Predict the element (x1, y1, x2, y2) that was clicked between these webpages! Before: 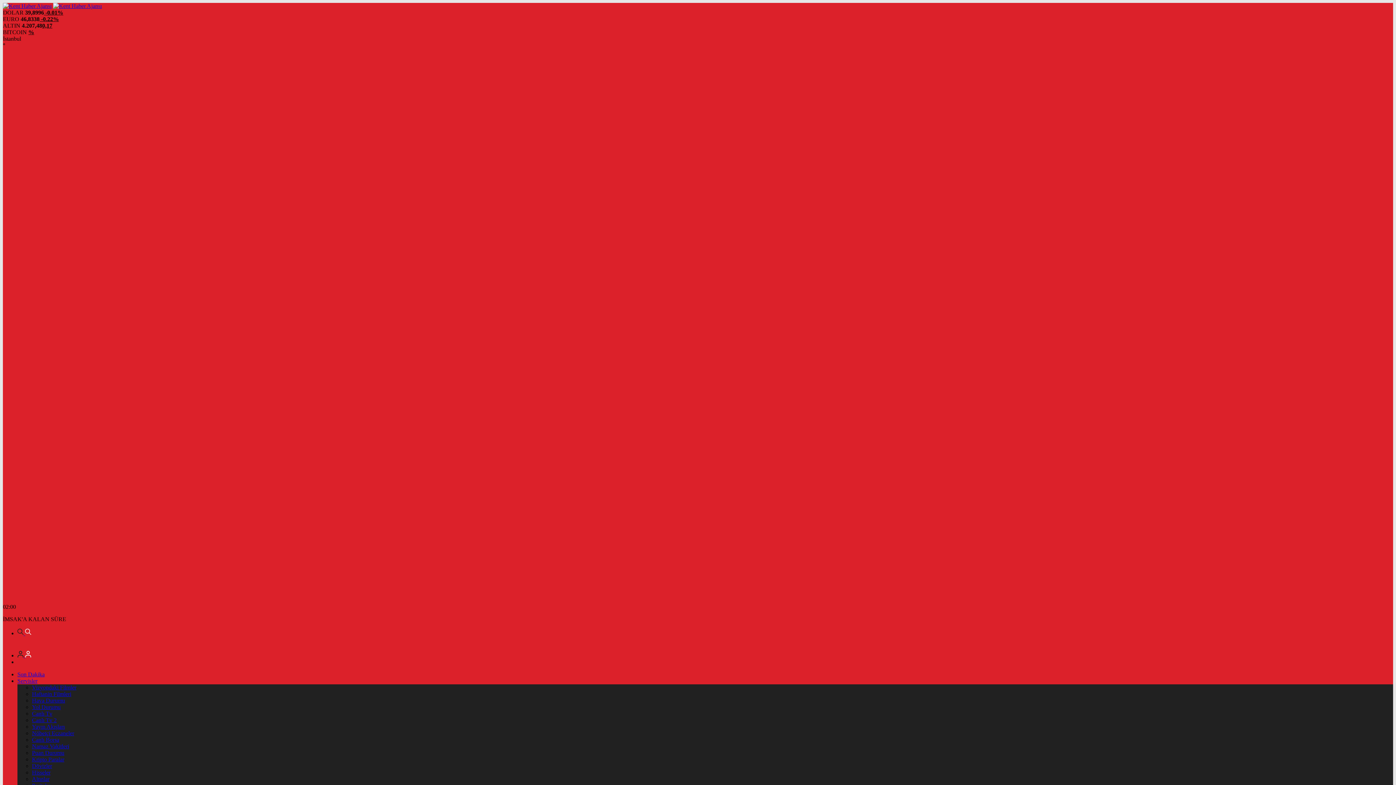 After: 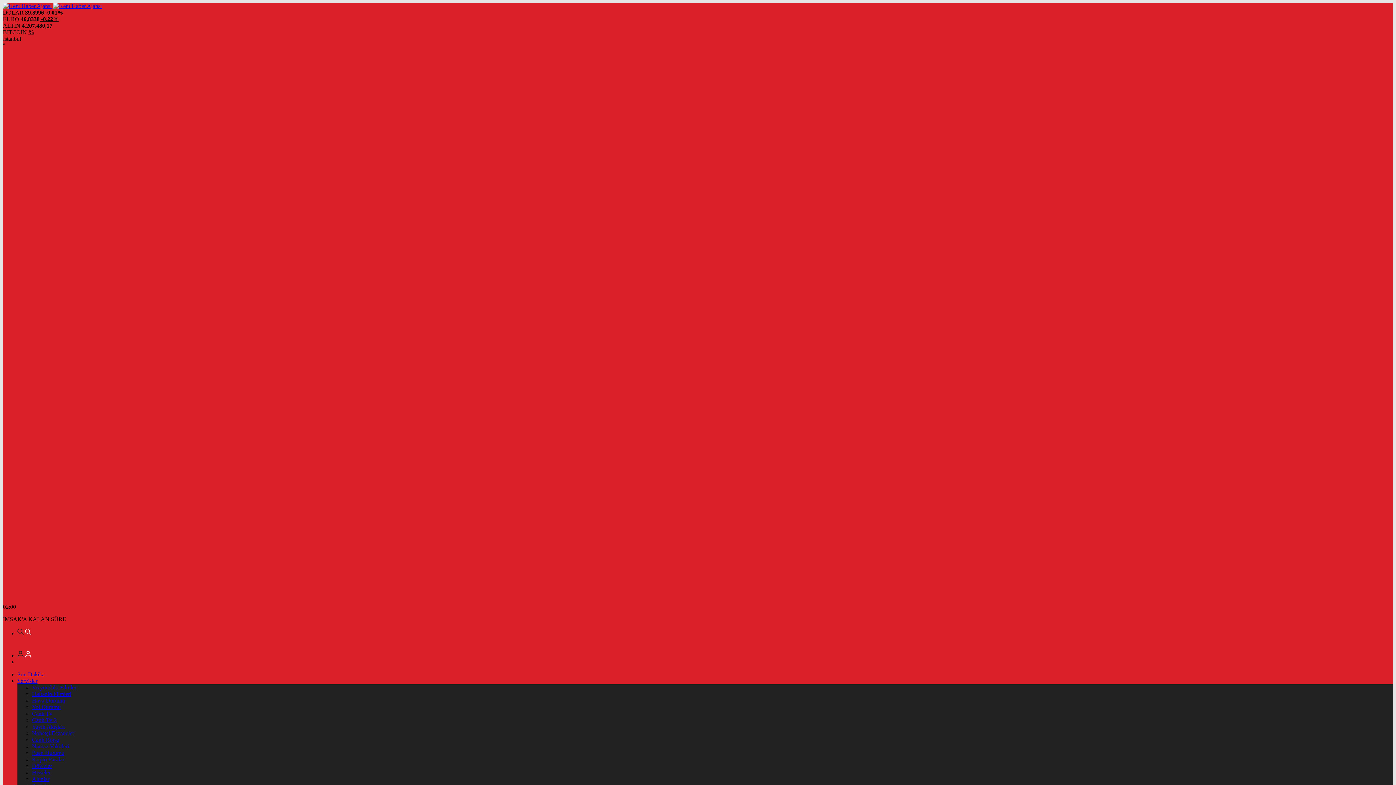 Action: label:   bbox: (17, 630, 31, 636)